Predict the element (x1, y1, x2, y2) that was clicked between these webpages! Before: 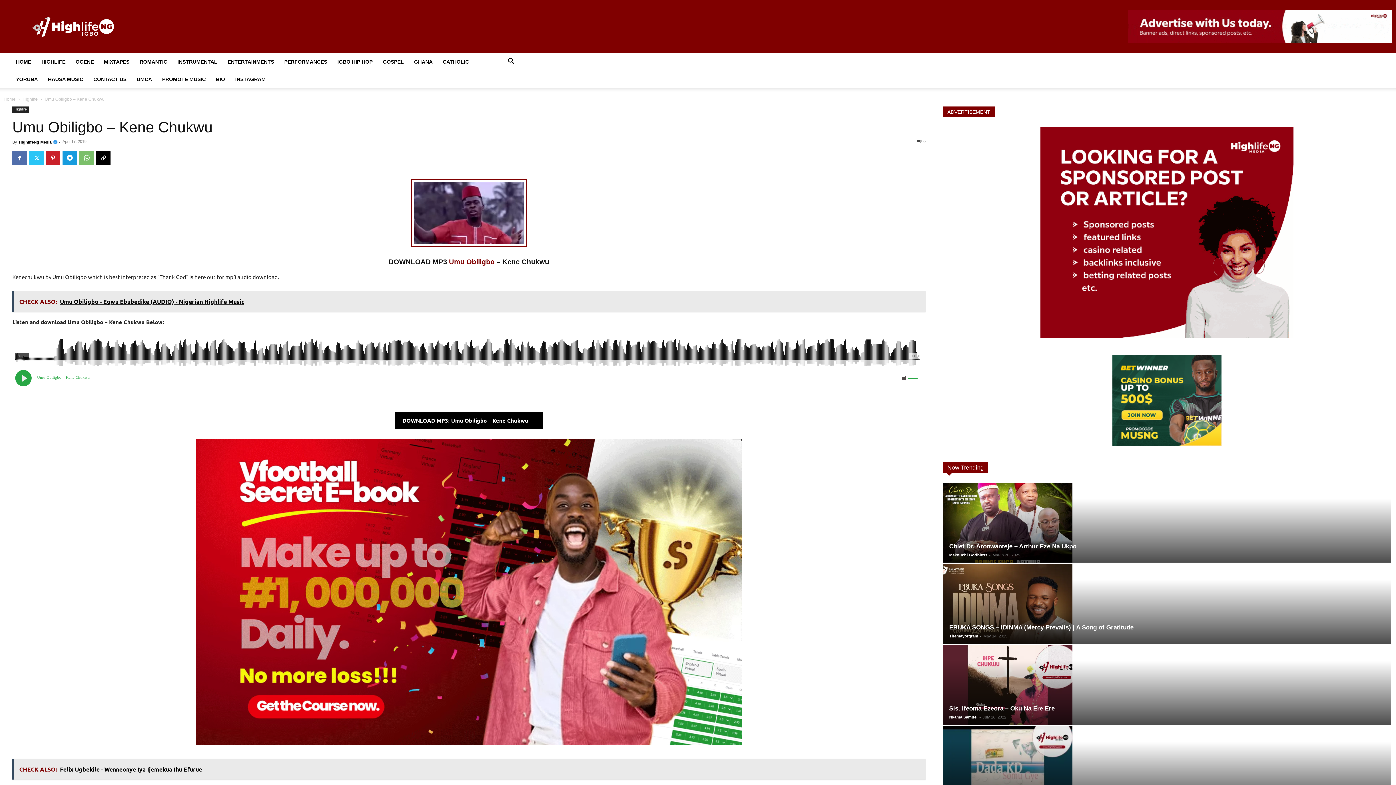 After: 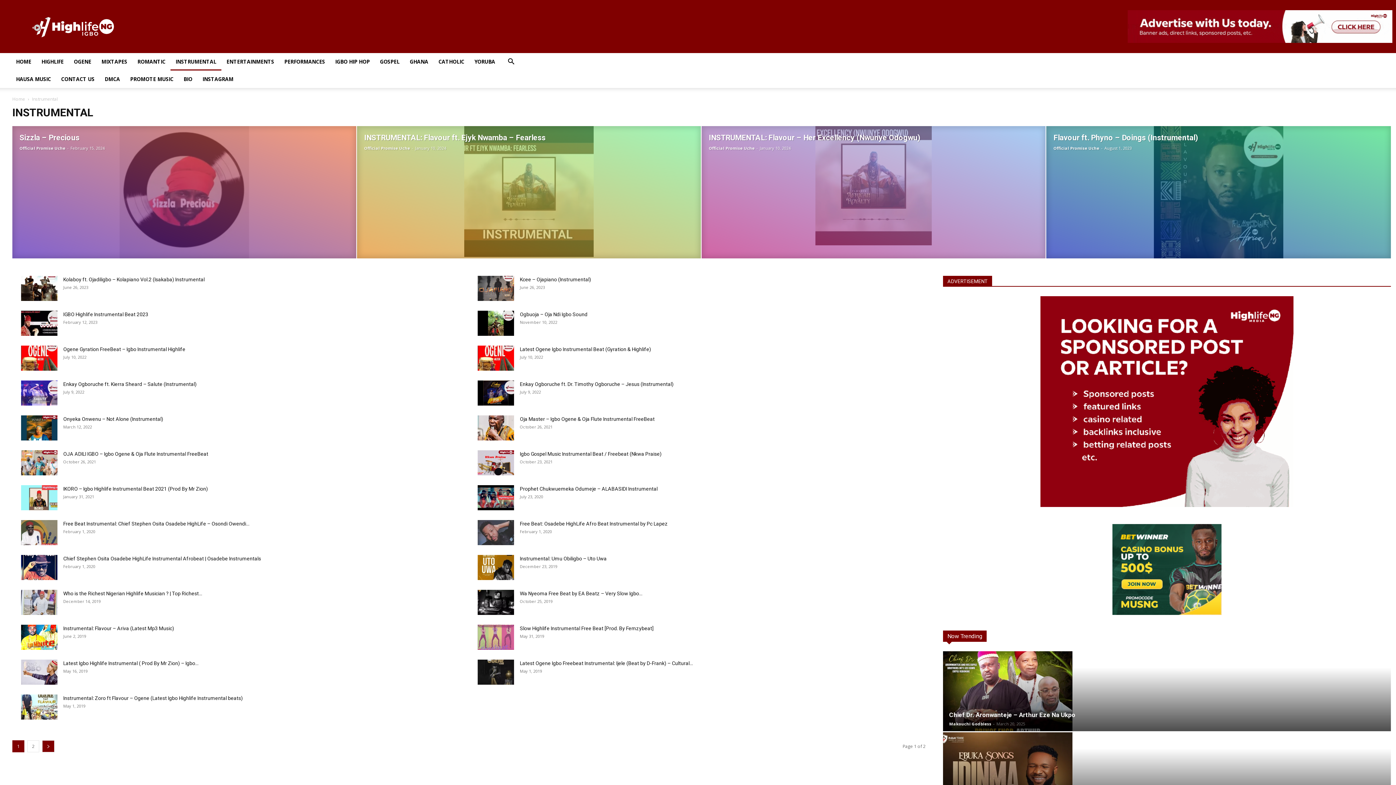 Action: bbox: (172, 53, 222, 70) label: INSTRUMENTAL